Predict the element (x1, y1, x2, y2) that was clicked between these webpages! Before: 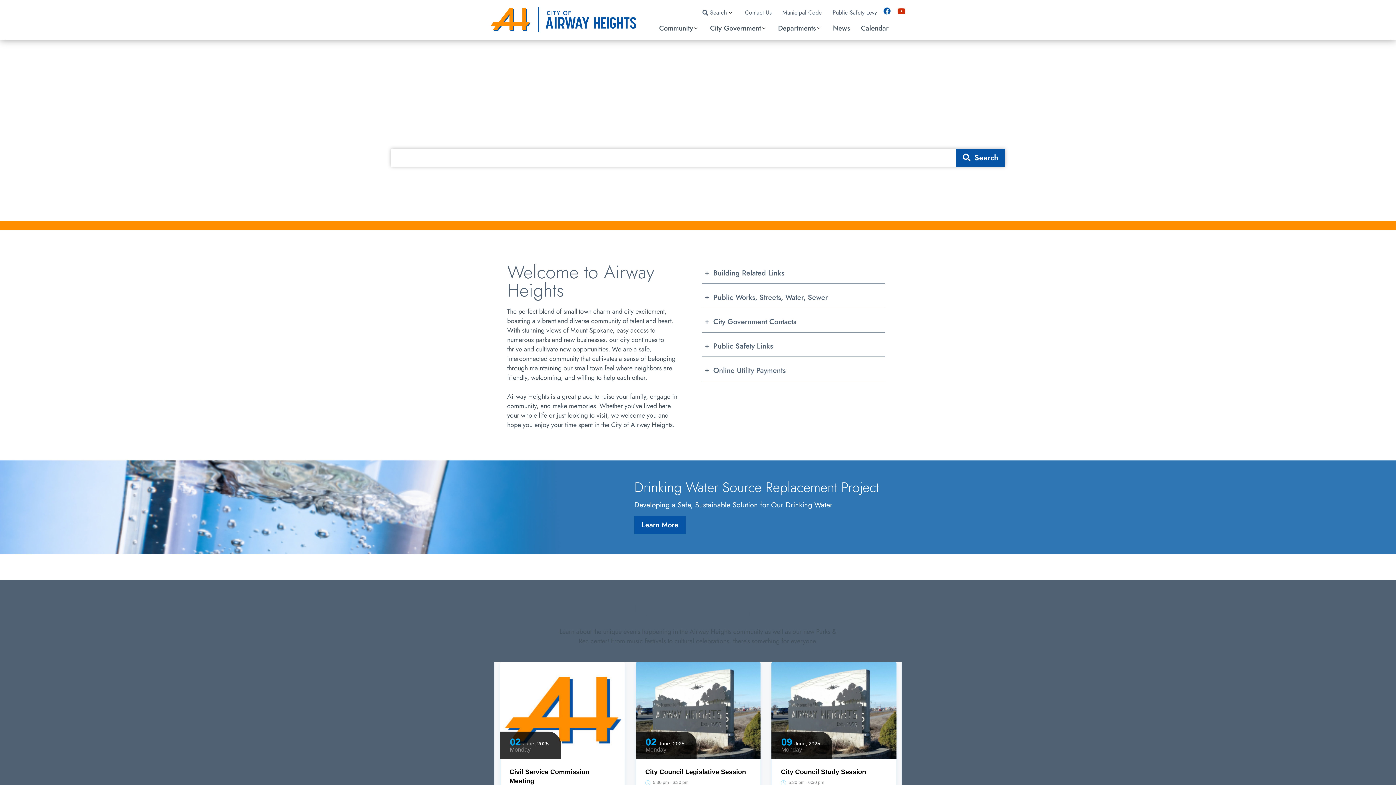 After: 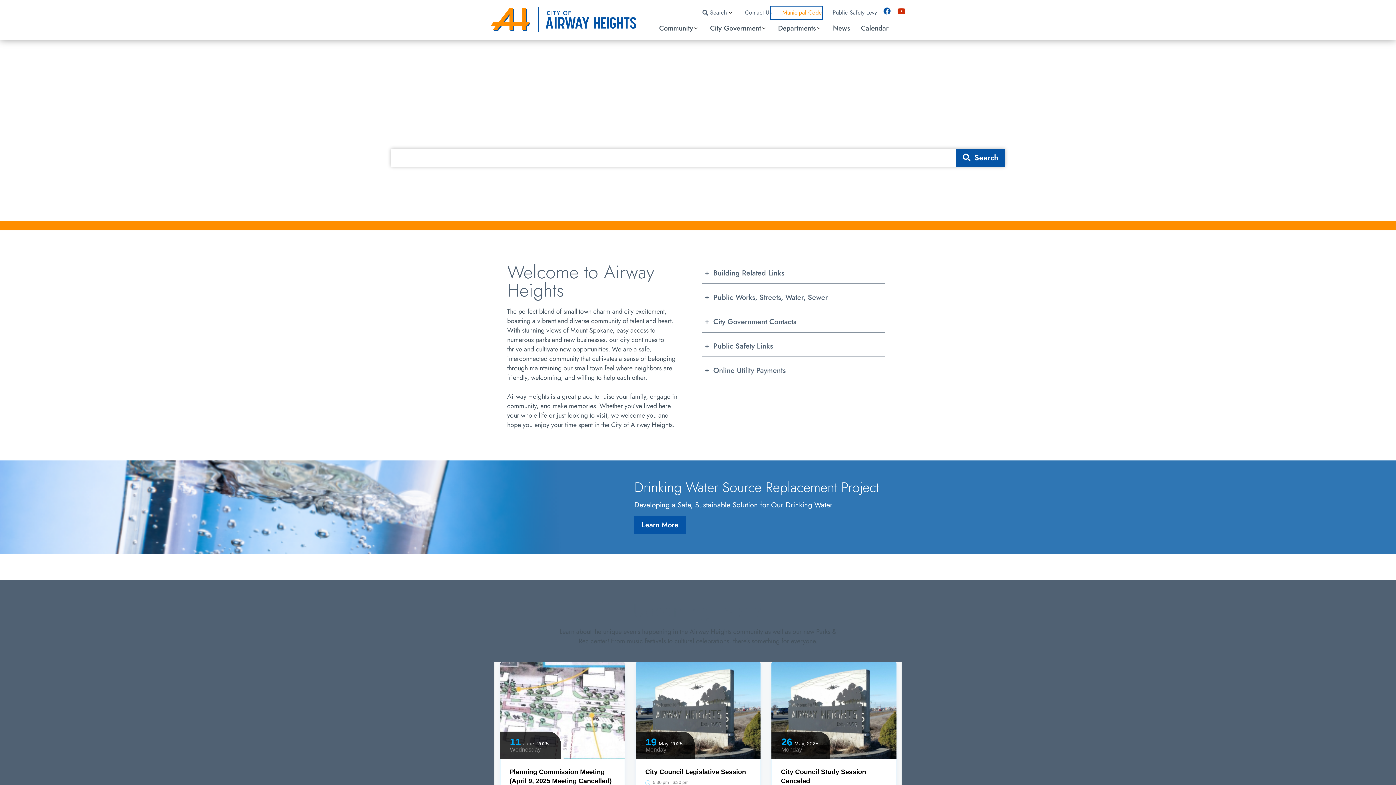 Action: bbox: (771, 7, 821, 18) label: Municipal Code